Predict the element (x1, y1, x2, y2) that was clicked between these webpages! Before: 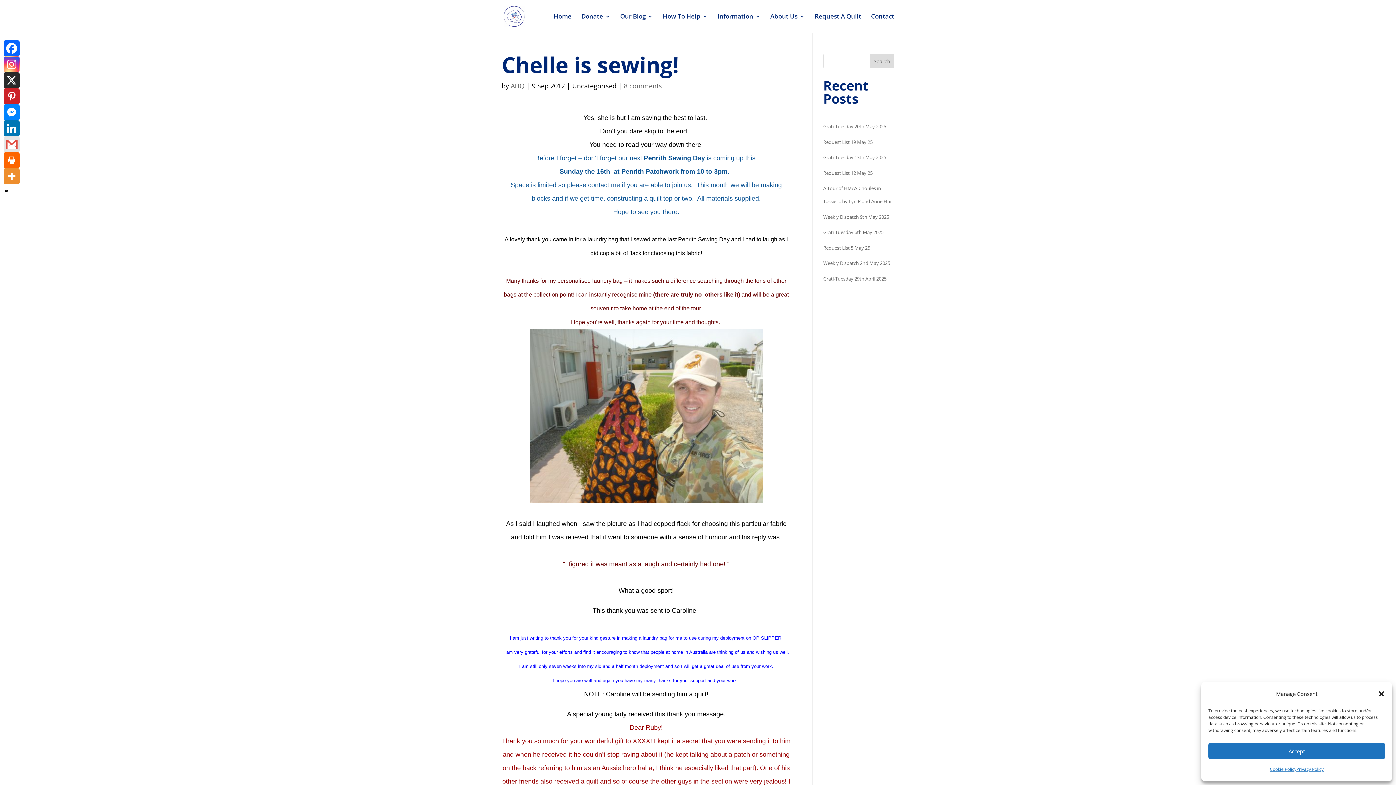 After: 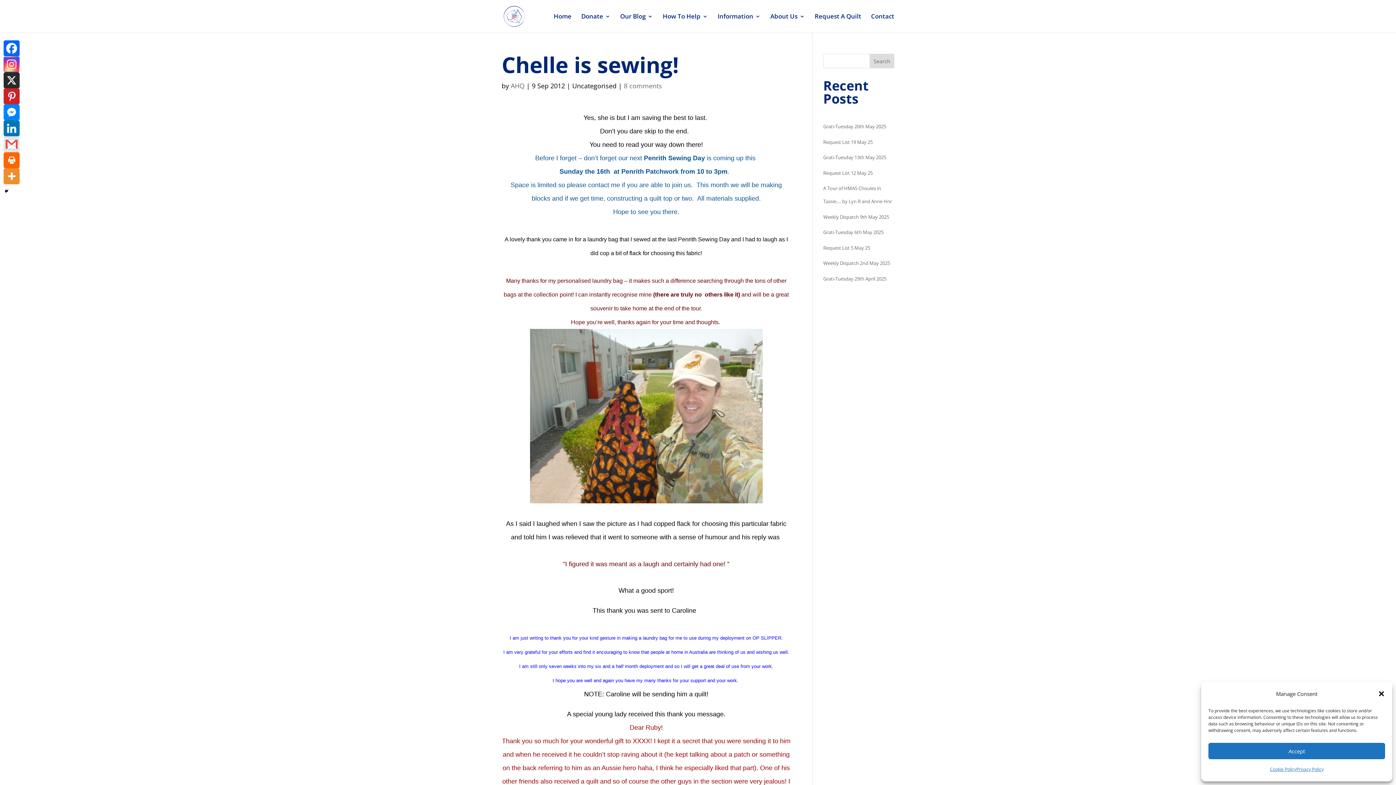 Action: label: Gmail bbox: (3, 136, 19, 152)